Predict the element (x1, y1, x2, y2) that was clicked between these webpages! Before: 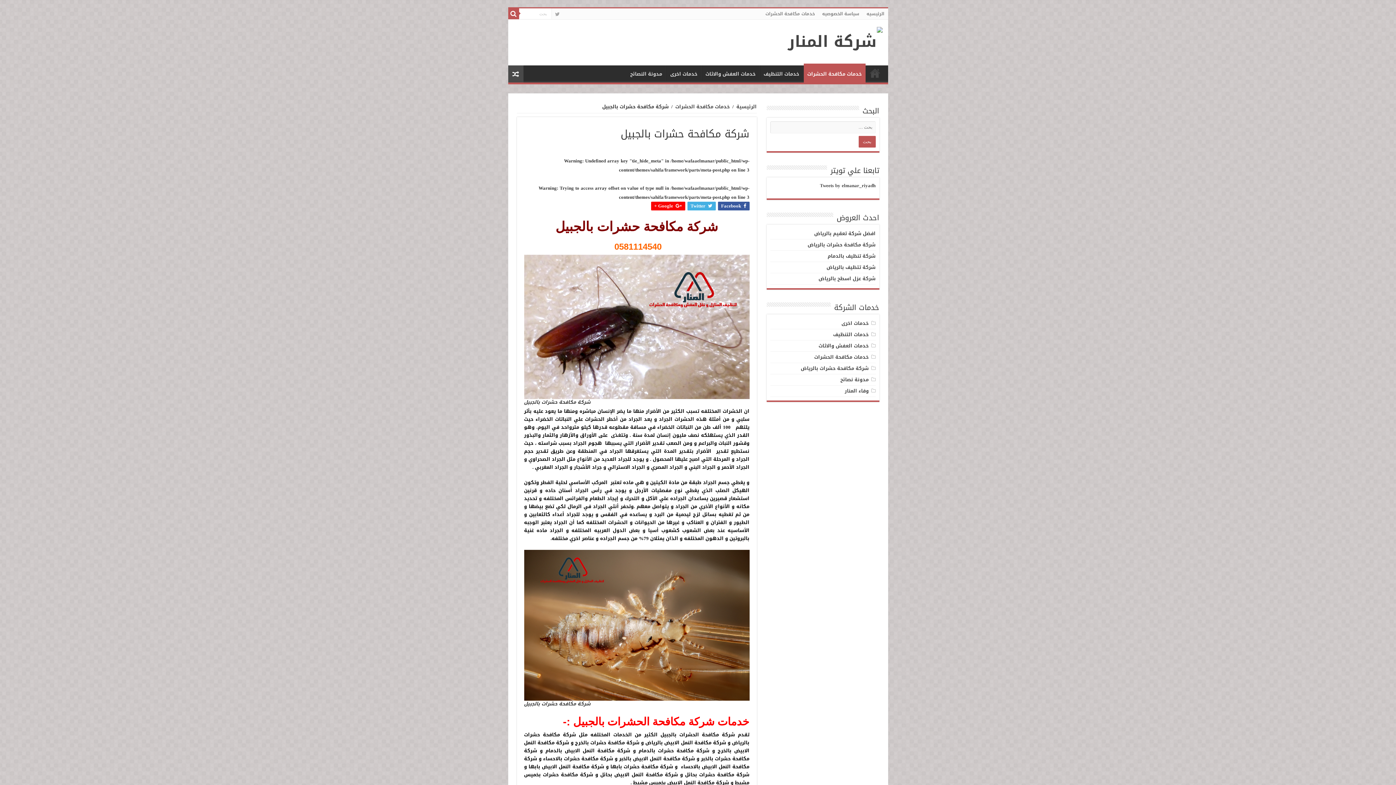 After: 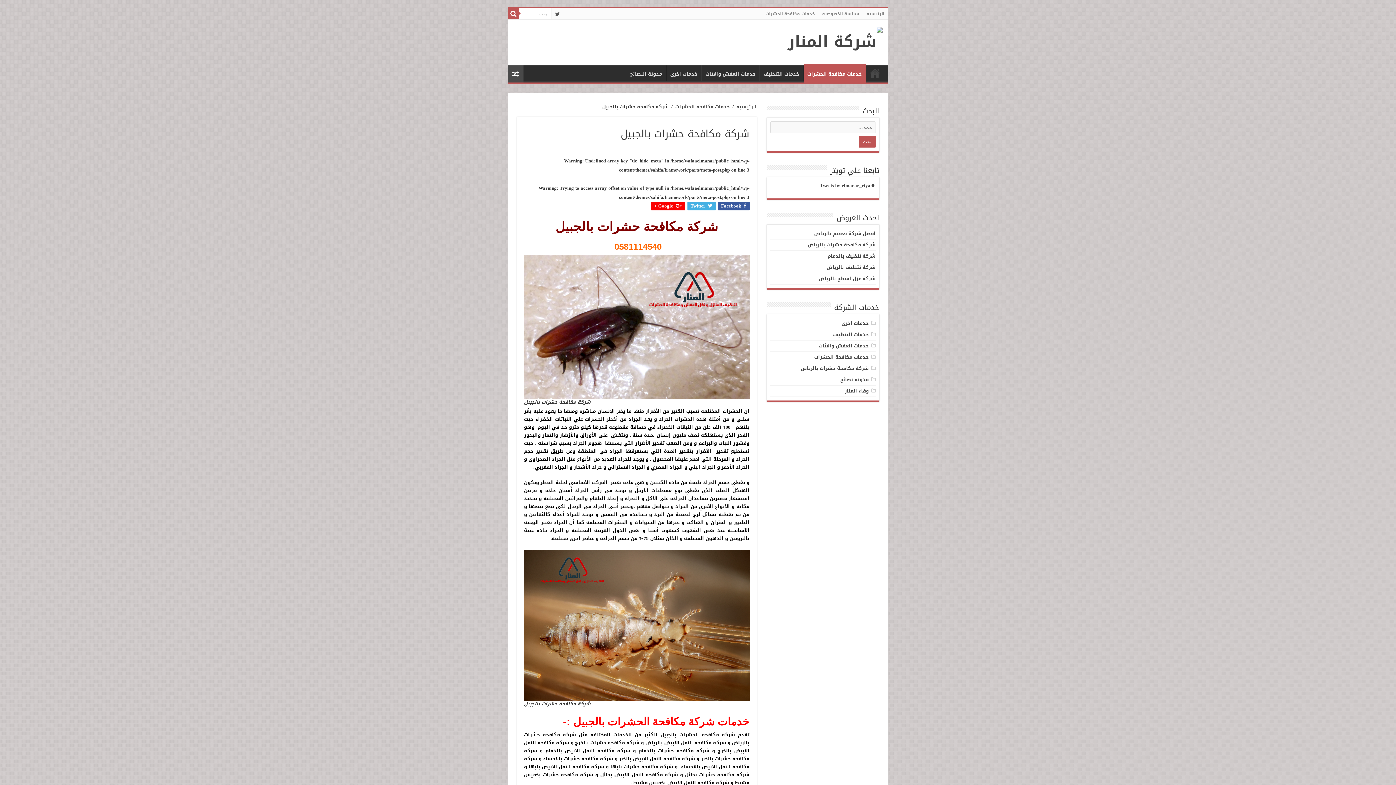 Action: bbox: (554, 9, 560, 18)